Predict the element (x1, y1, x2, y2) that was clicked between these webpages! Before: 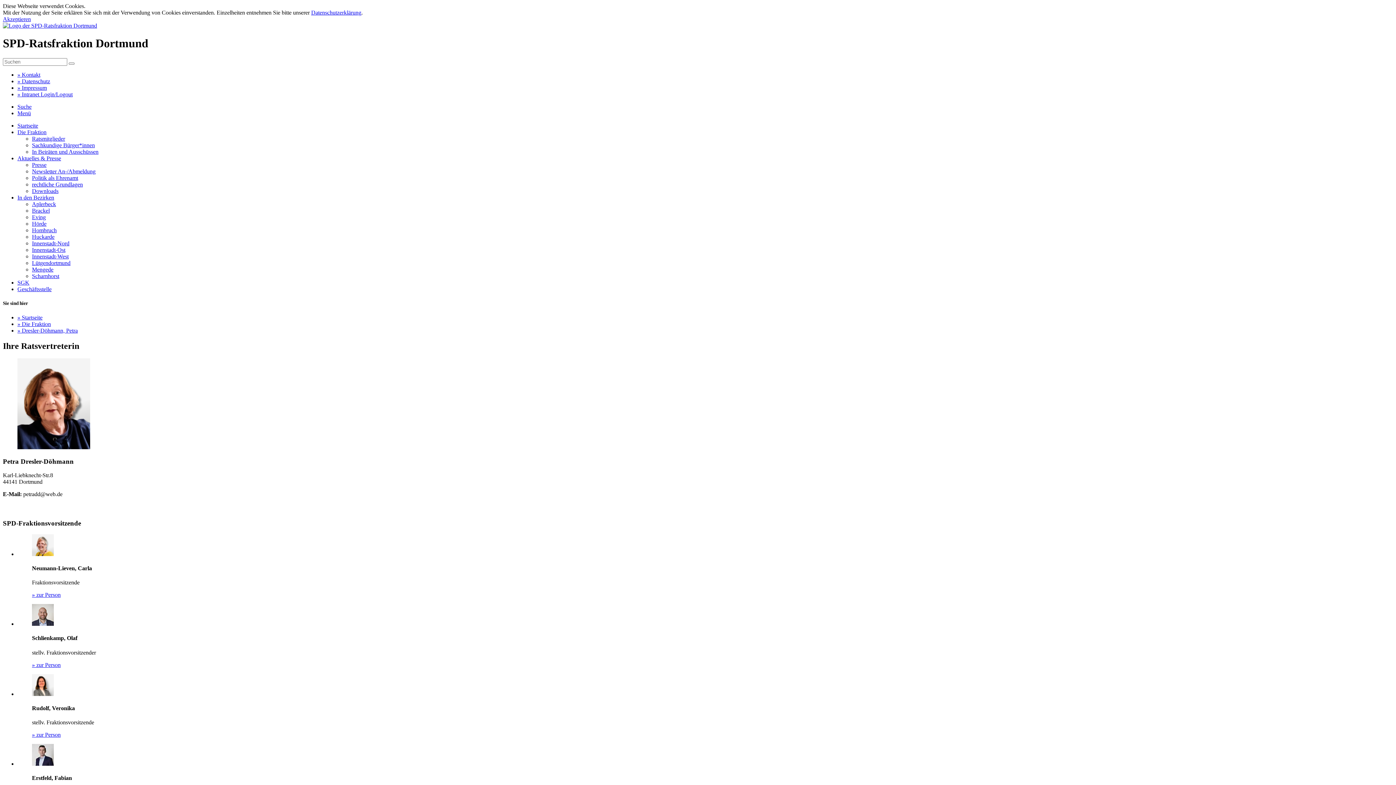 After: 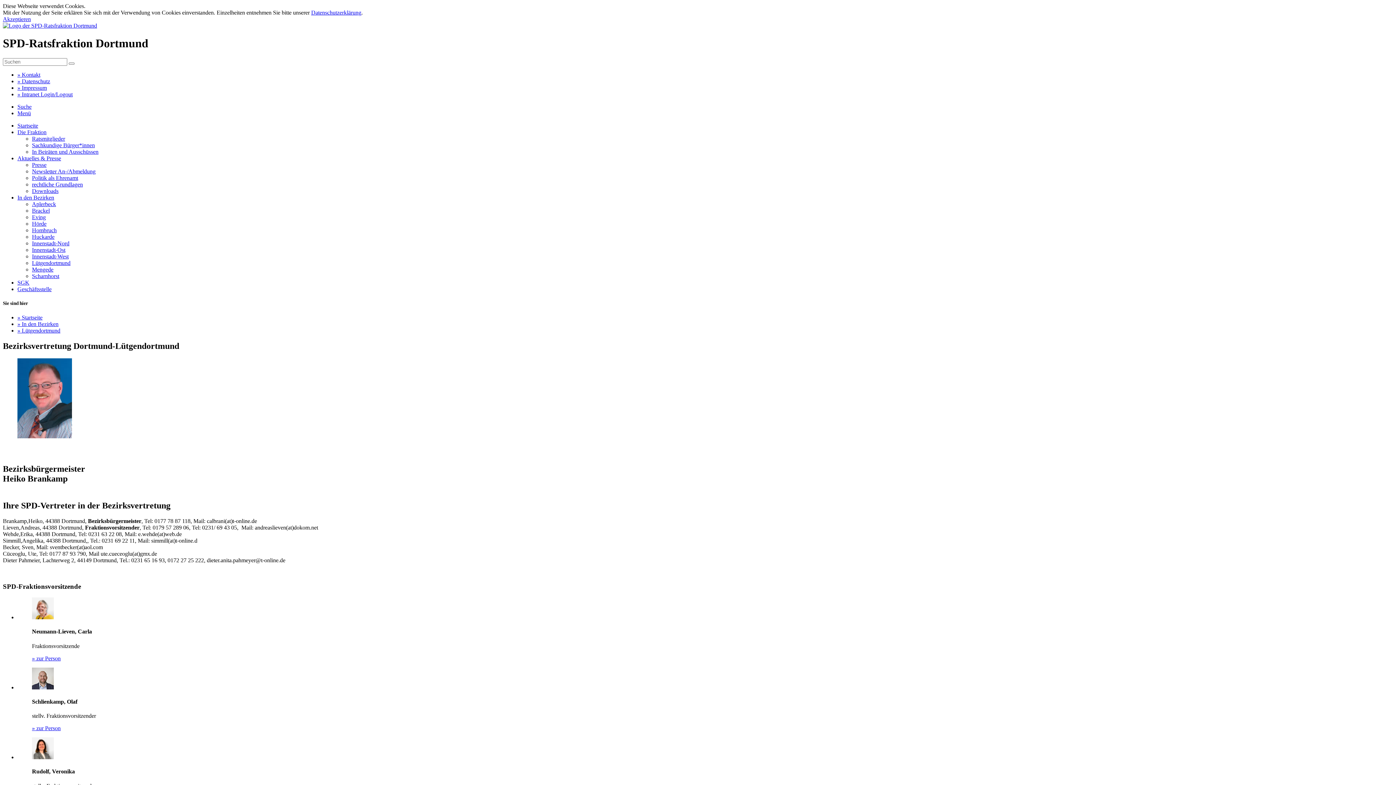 Action: bbox: (32, 259, 70, 266) label: Lütgendortmund